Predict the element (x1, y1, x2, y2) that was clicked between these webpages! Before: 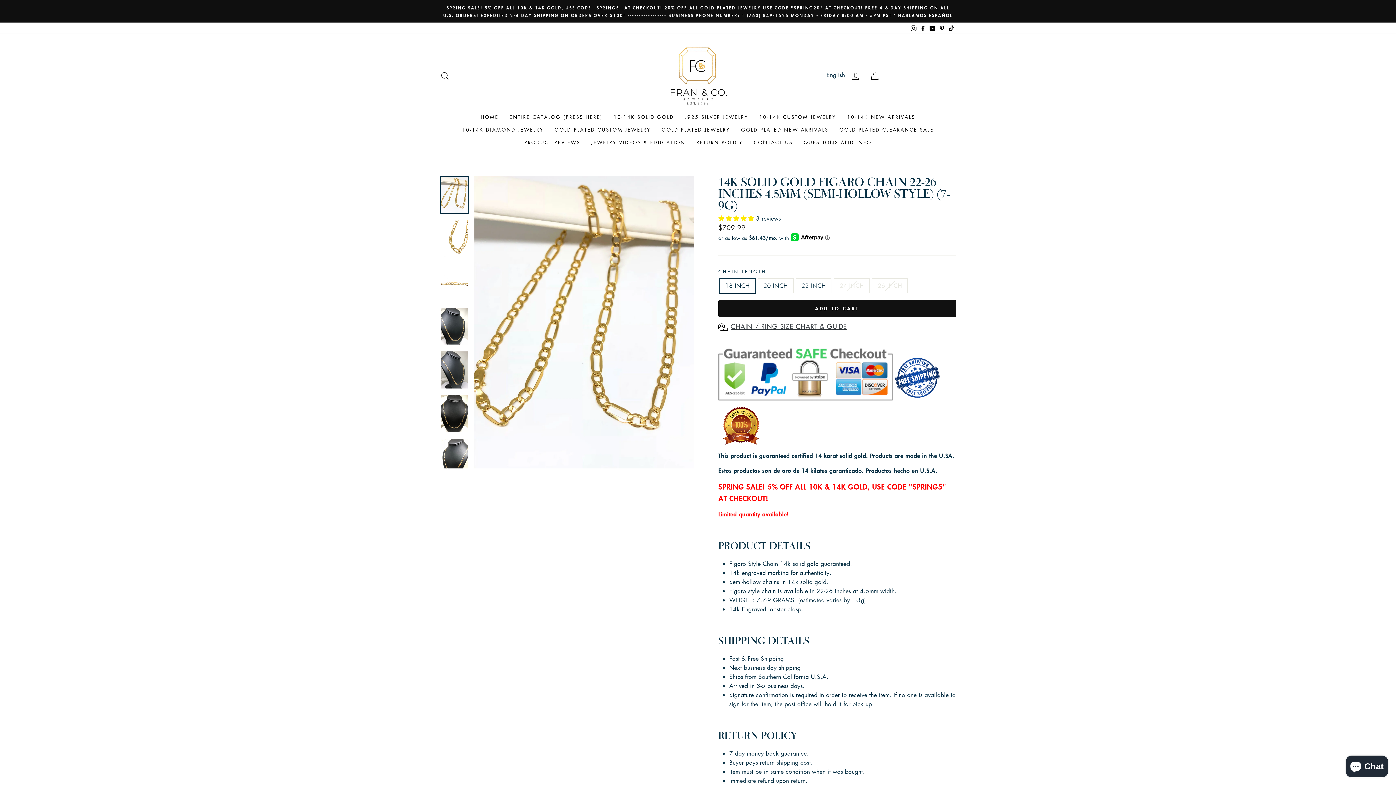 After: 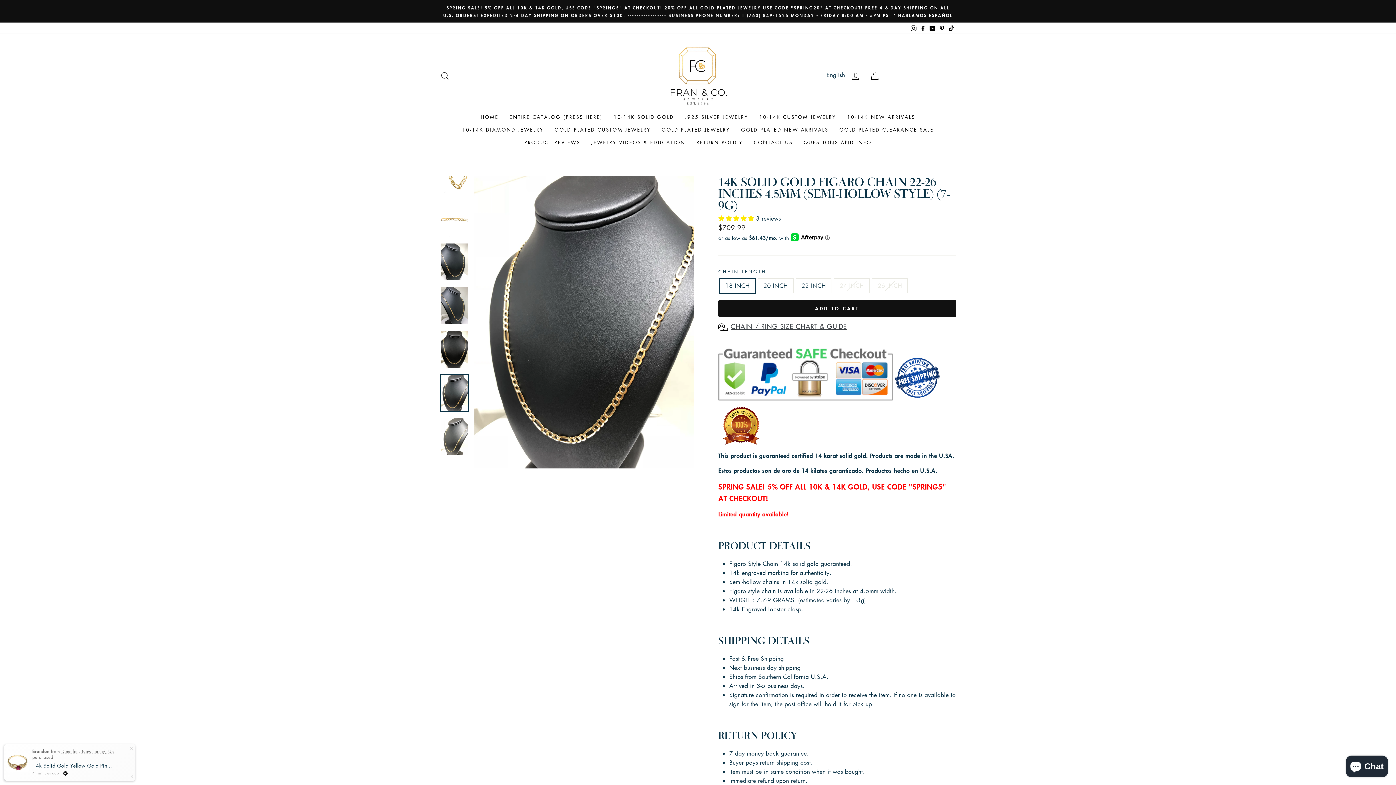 Action: bbox: (440, 439, 468, 476)